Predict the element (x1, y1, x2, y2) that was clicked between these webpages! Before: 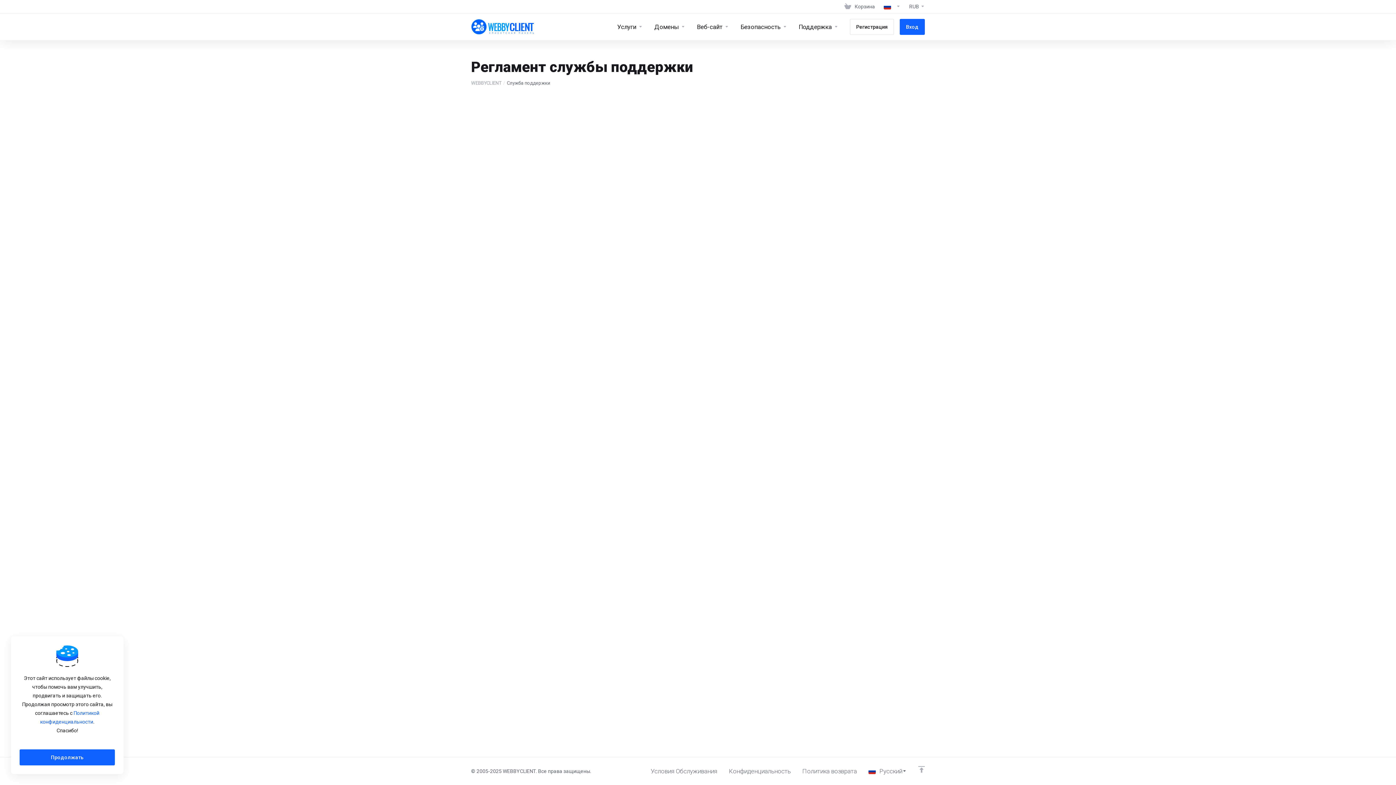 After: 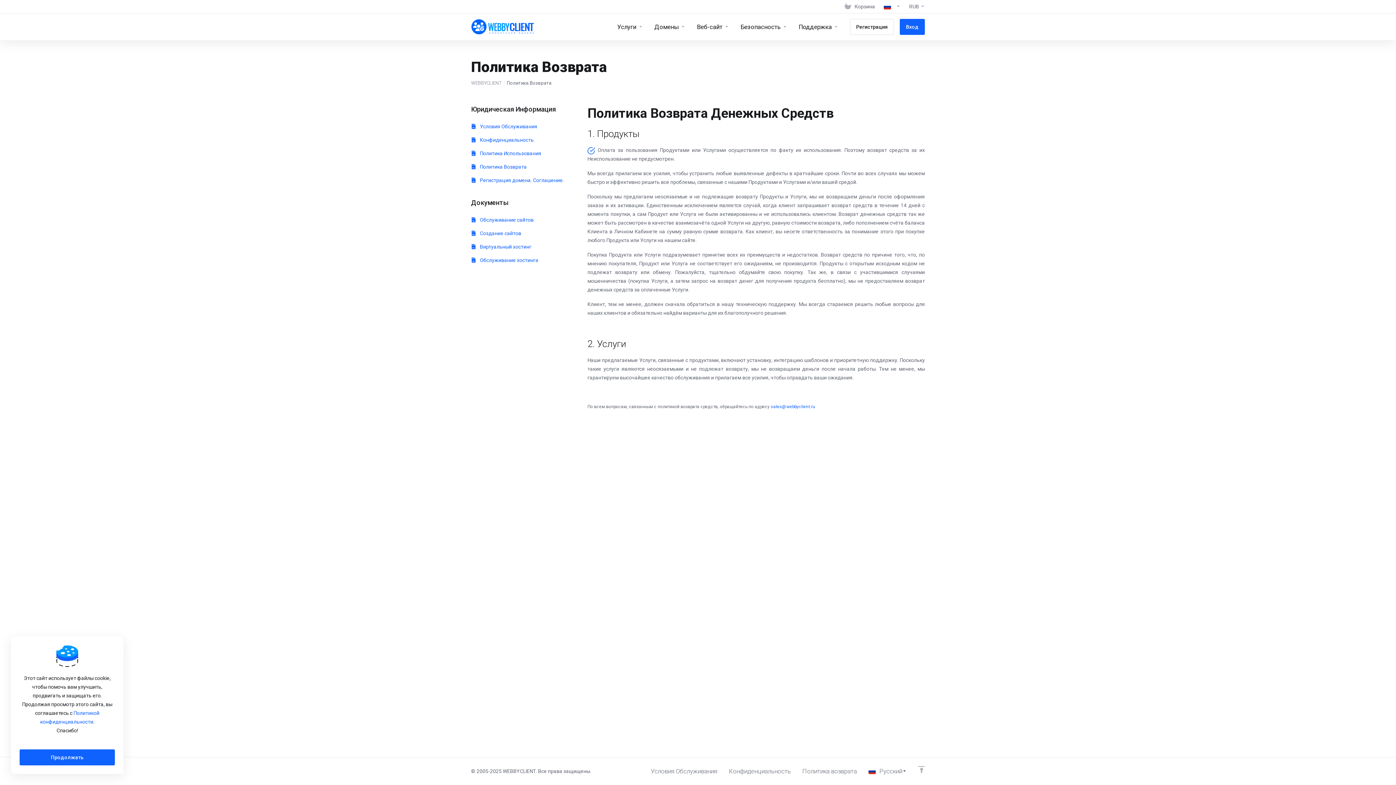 Action: label: Политика возврата bbox: (796, 763, 862, 779)